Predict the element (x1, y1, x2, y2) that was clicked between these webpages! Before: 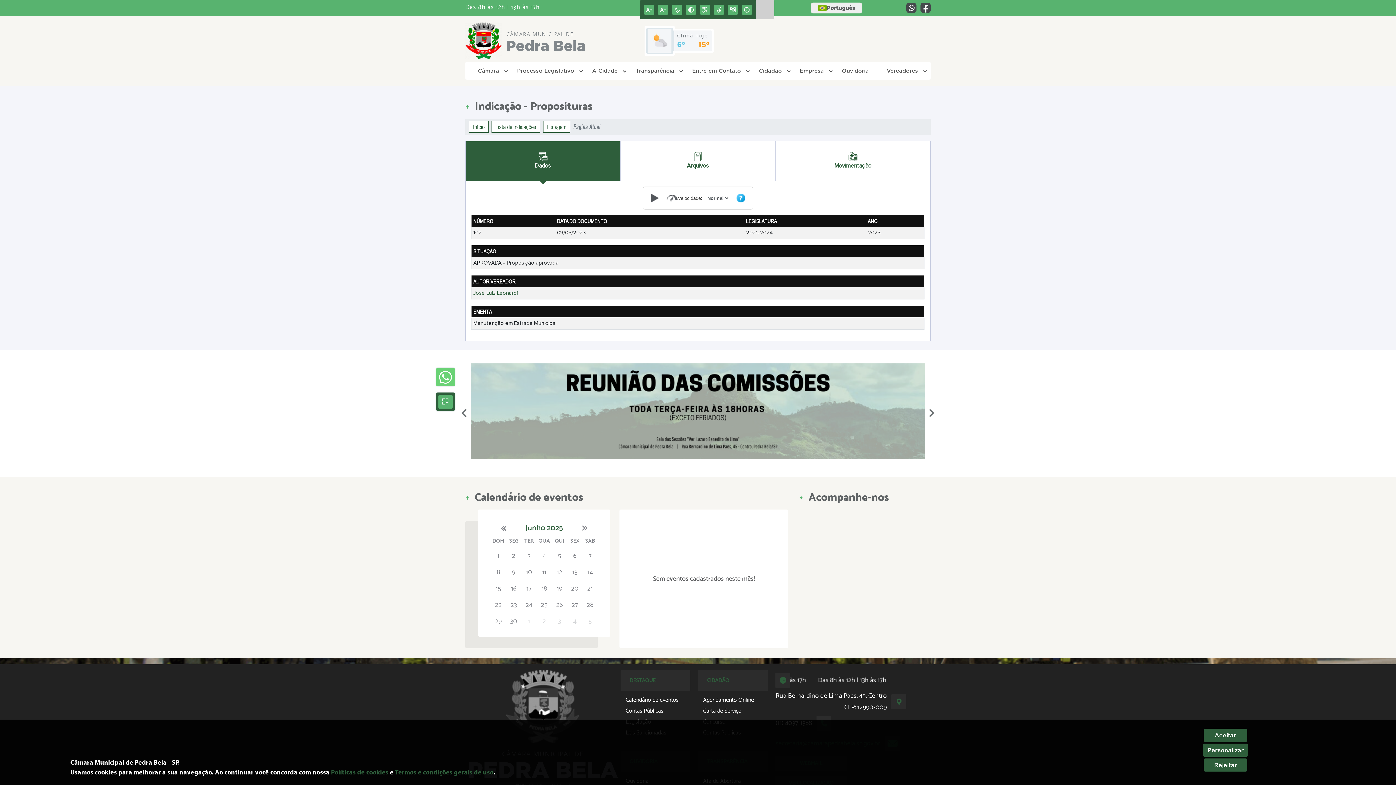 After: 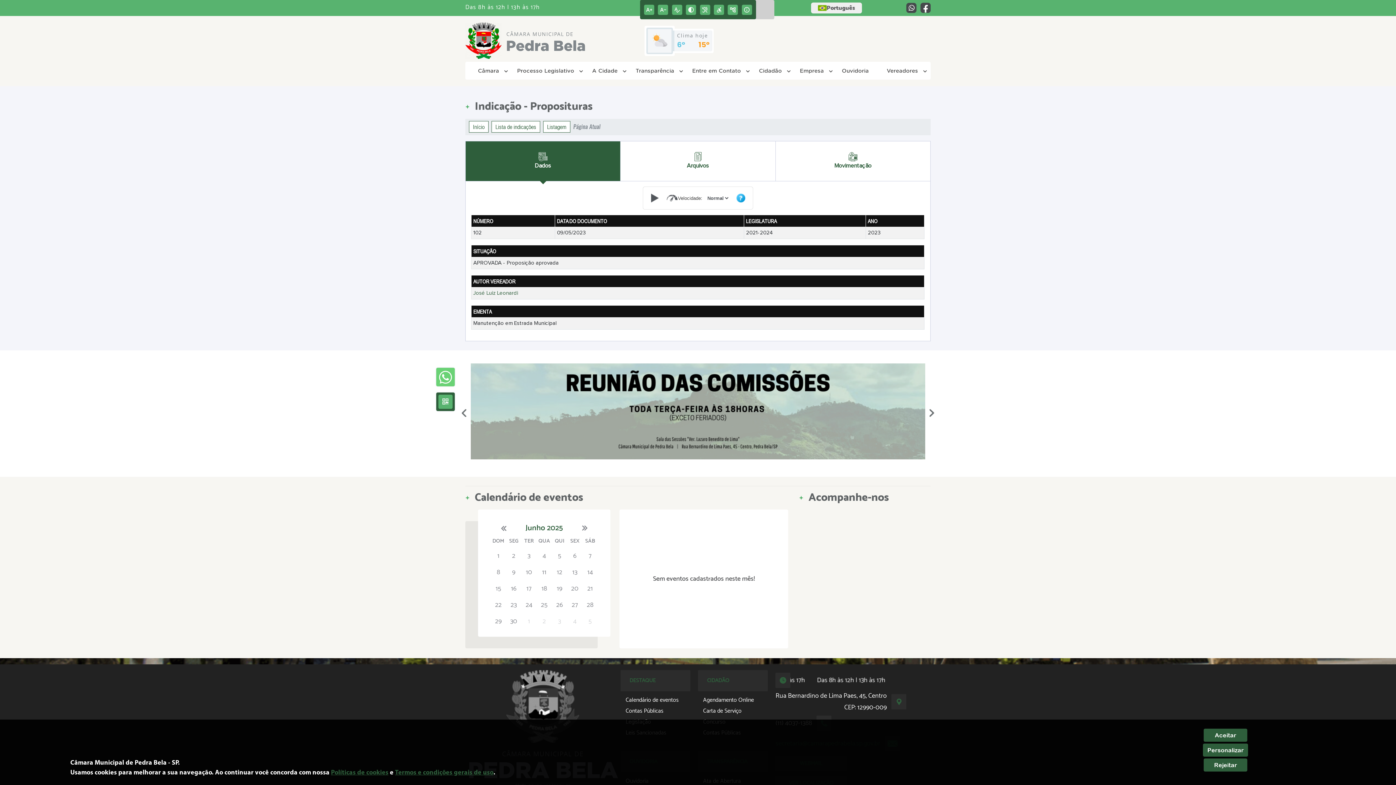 Action: bbox: (650, 193, 659, 202)